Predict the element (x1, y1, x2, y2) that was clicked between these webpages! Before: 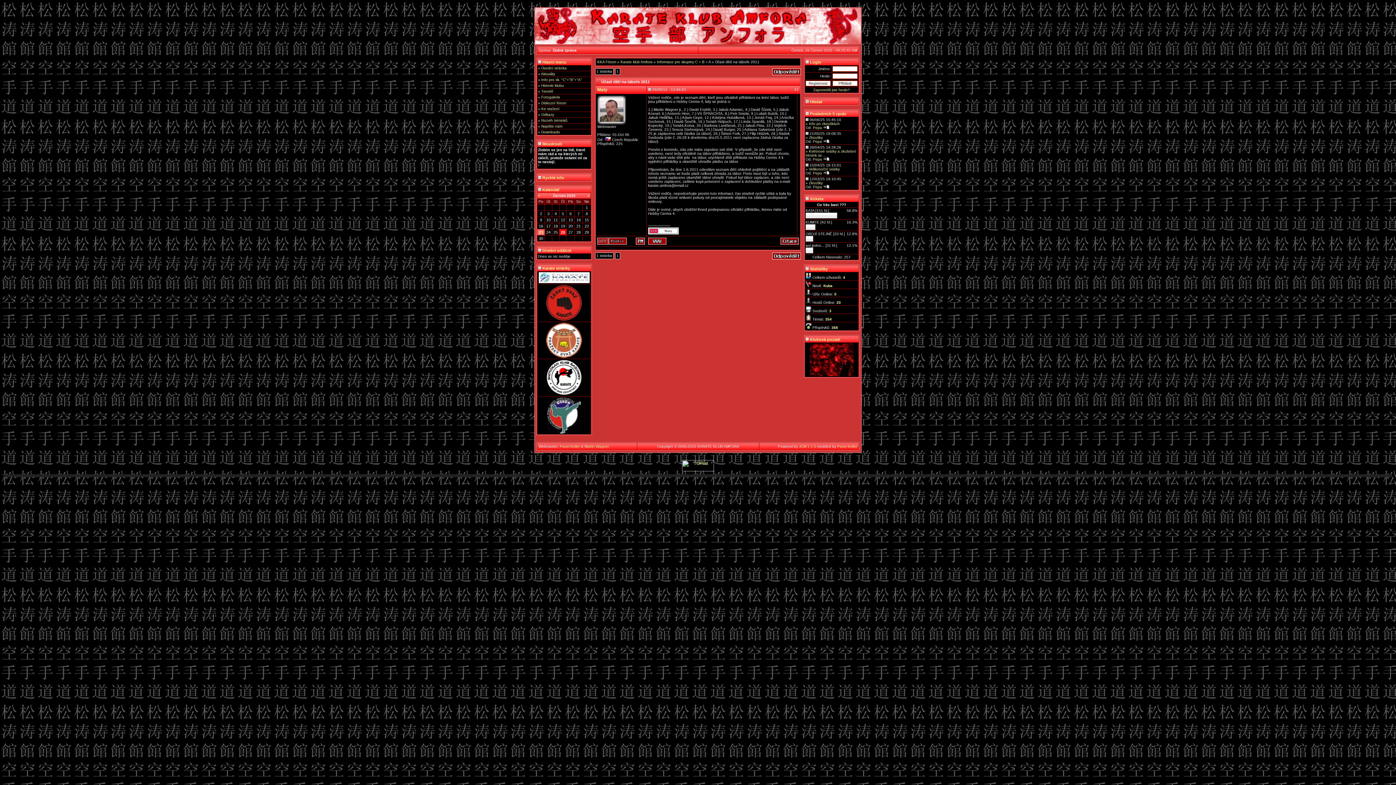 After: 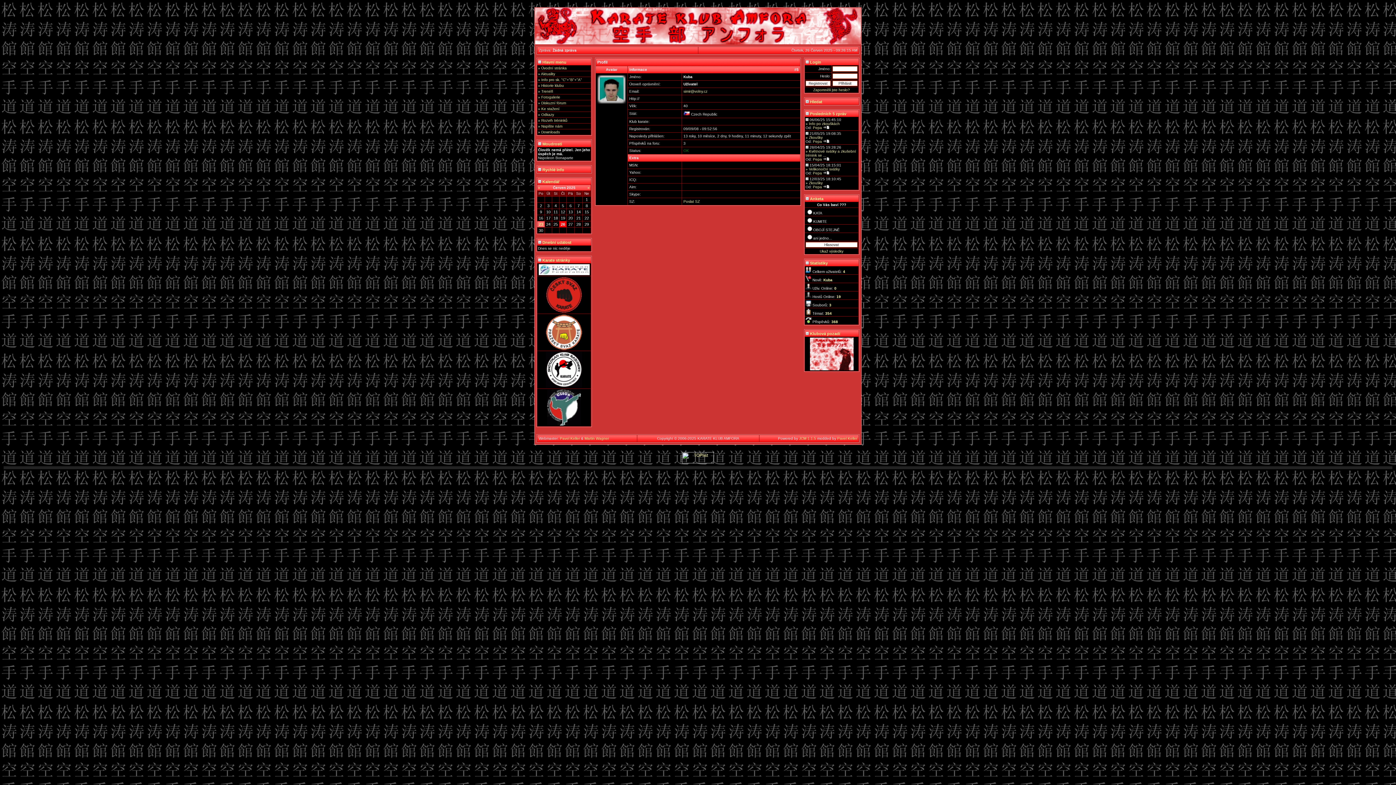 Action: label: Kuba bbox: (823, 284, 832, 288)